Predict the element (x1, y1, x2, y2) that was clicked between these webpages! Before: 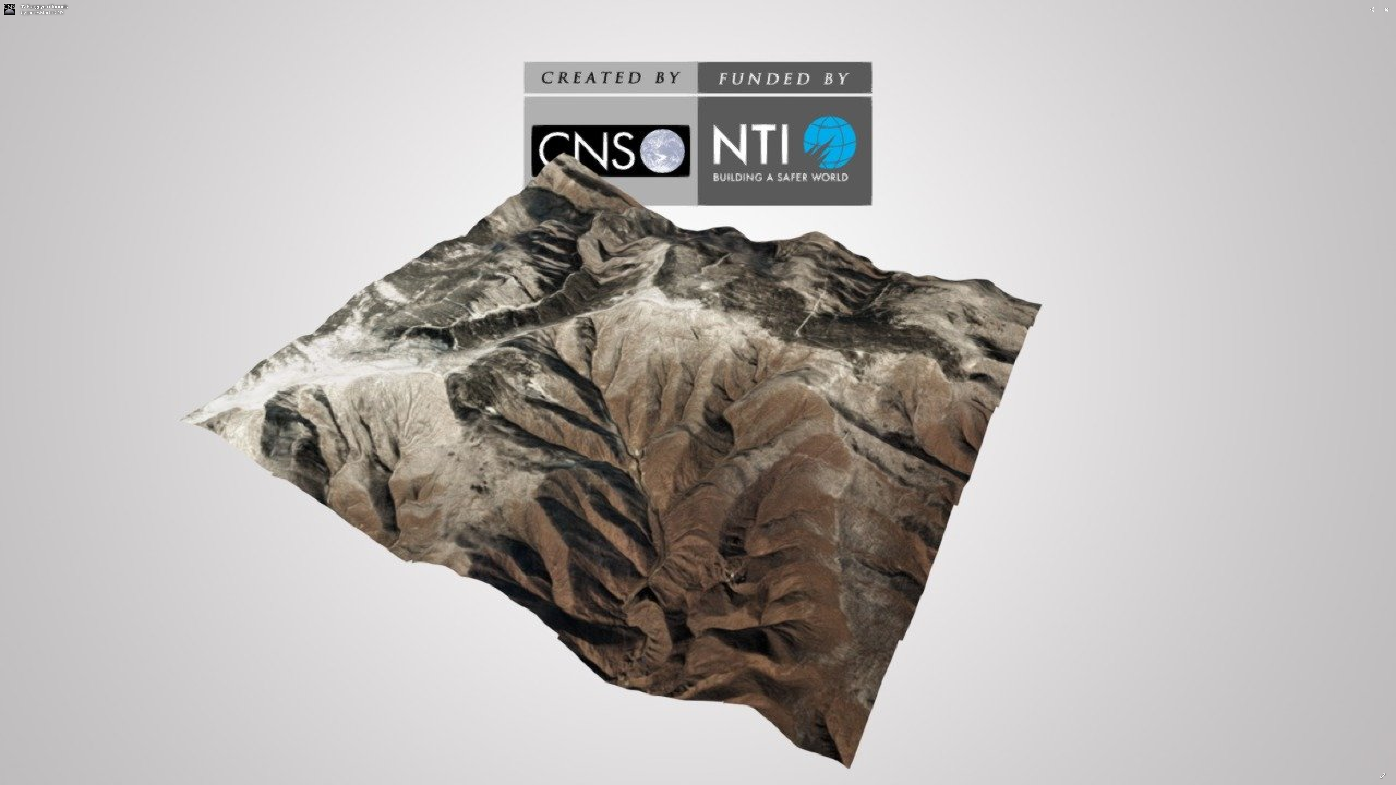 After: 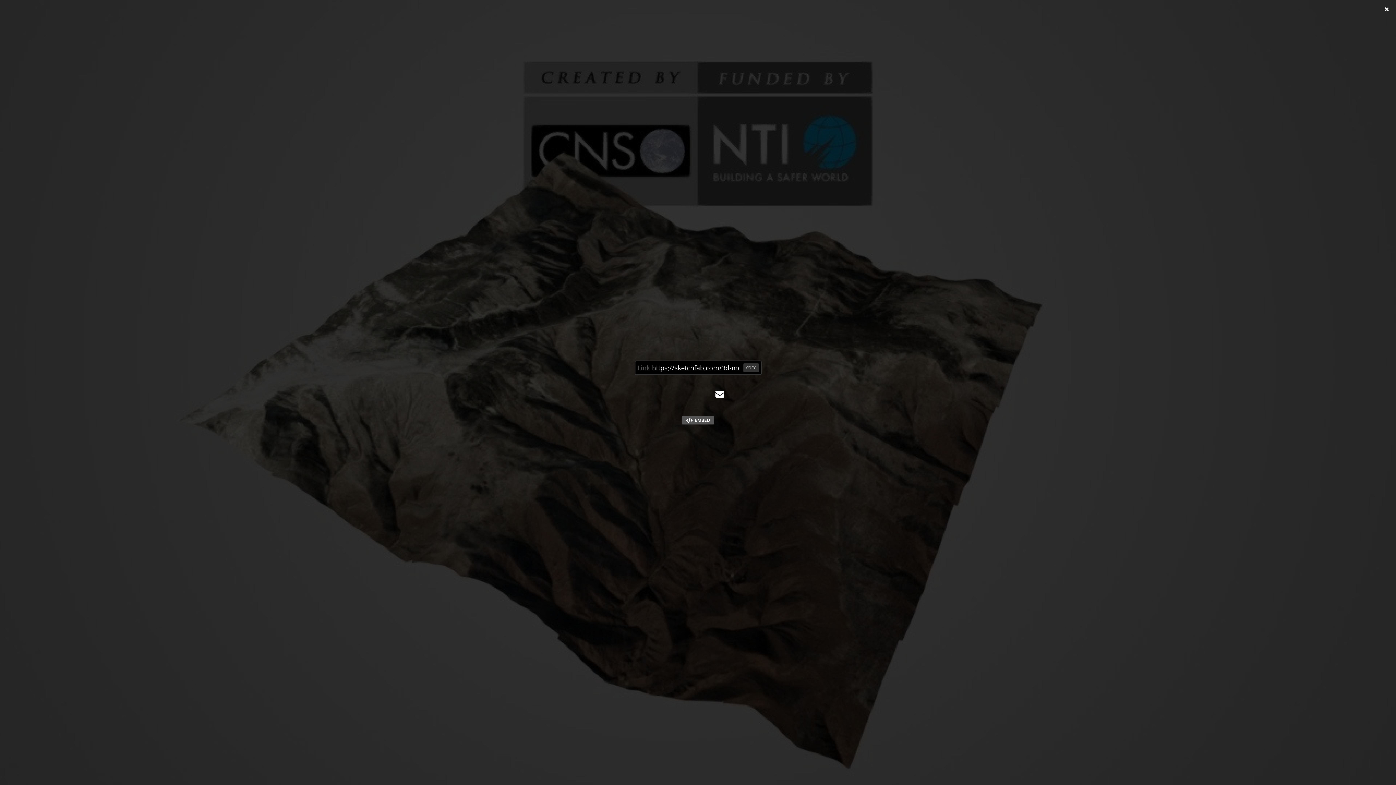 Action: bbox: (1366, 3, 1378, 15)